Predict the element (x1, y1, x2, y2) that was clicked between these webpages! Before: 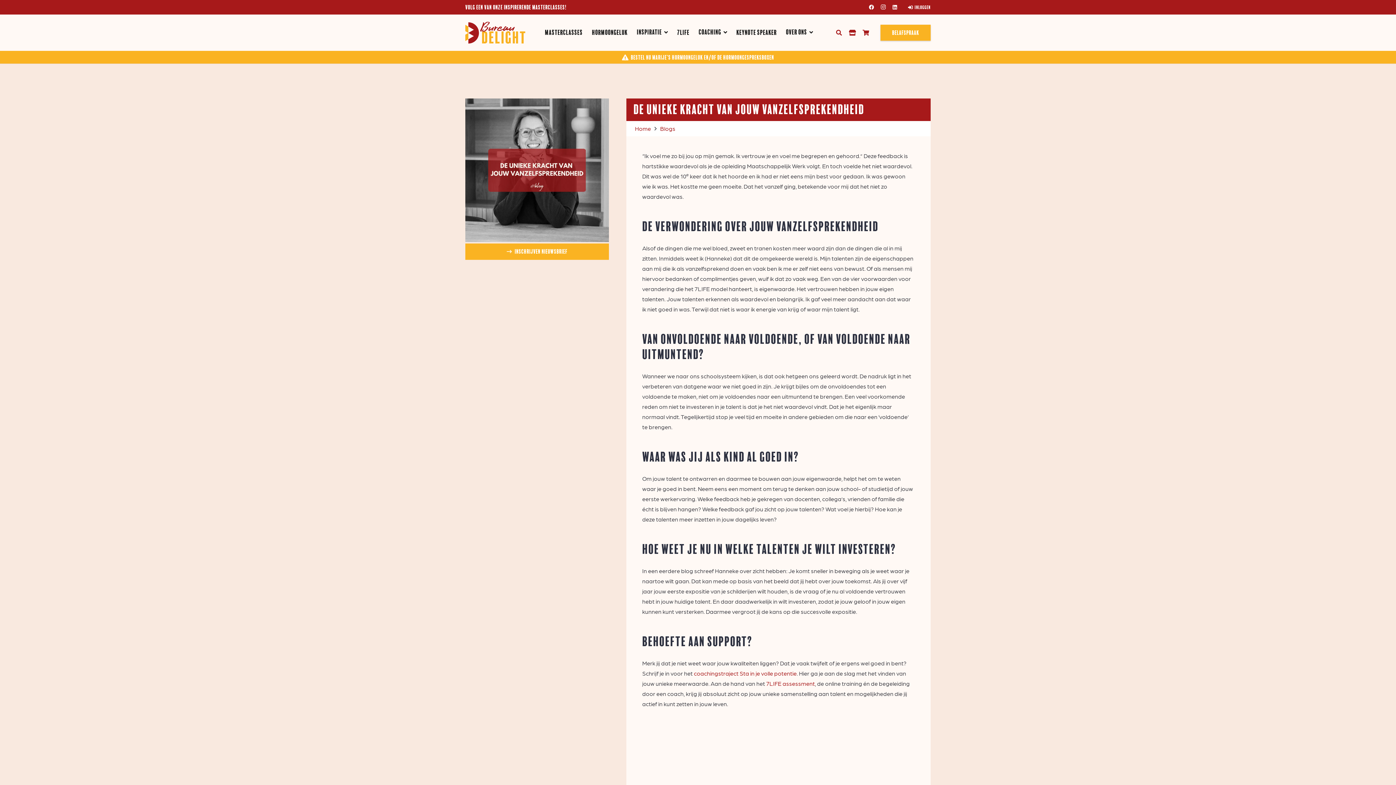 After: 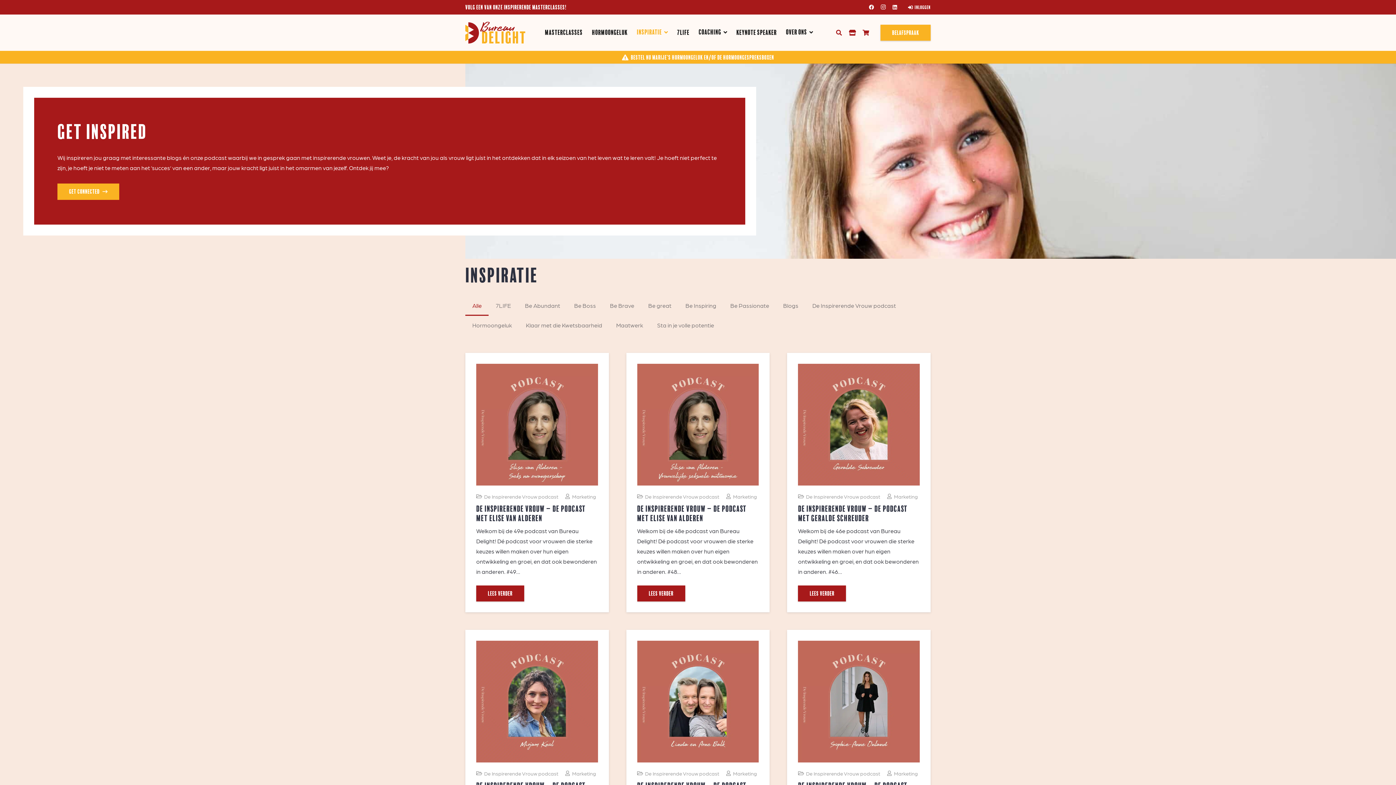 Action: label: Inspiratie Menu bbox: (662, 14, 668, 51)